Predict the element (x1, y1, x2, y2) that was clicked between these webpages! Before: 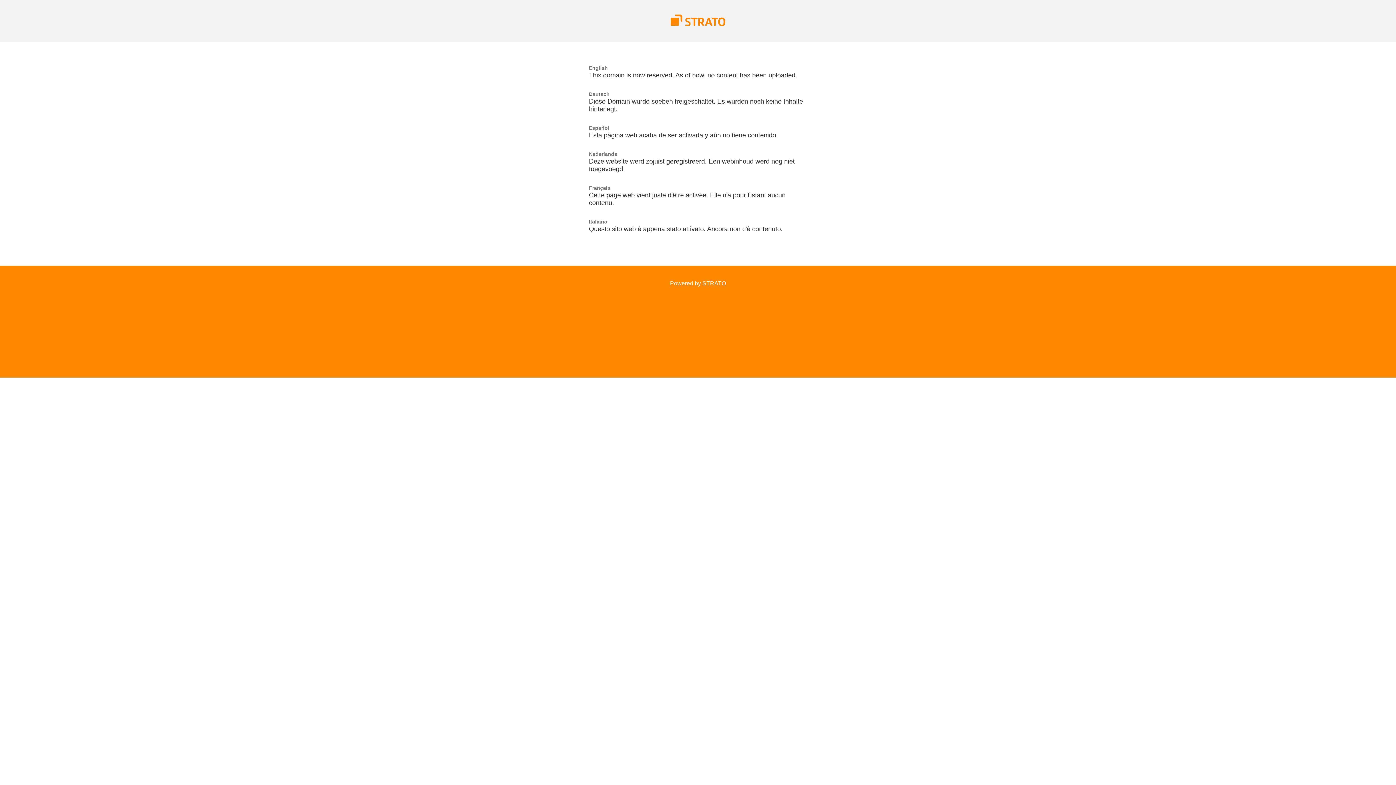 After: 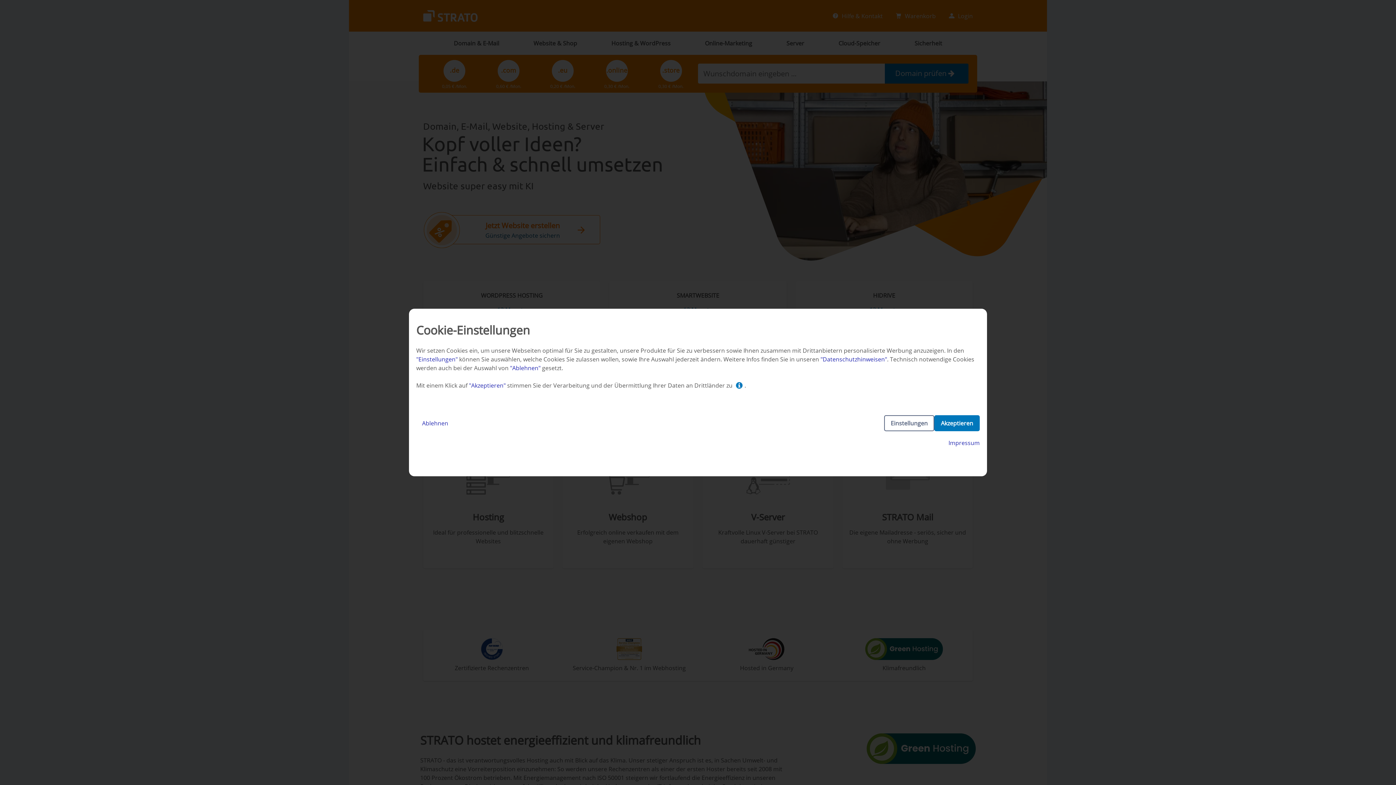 Action: bbox: (670, 21, 725, 27)